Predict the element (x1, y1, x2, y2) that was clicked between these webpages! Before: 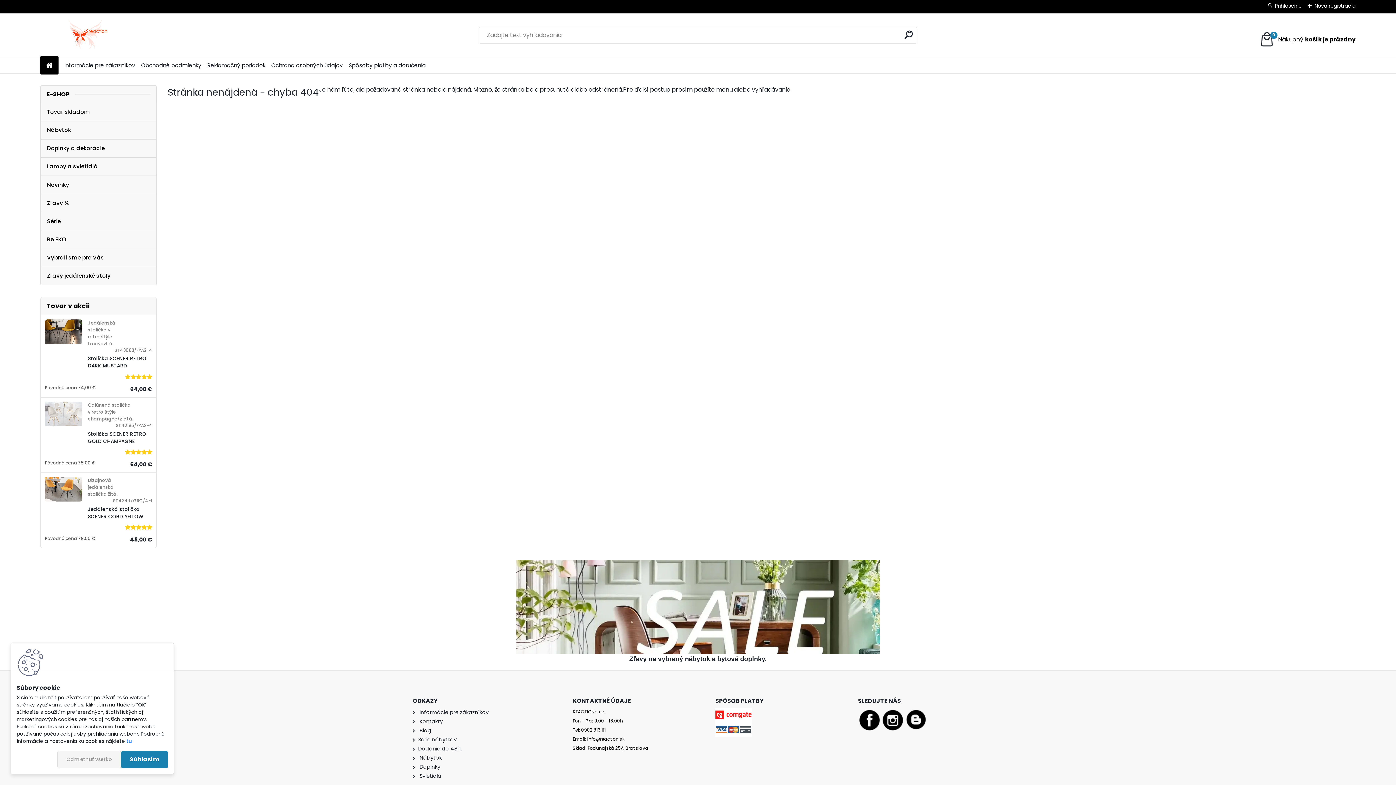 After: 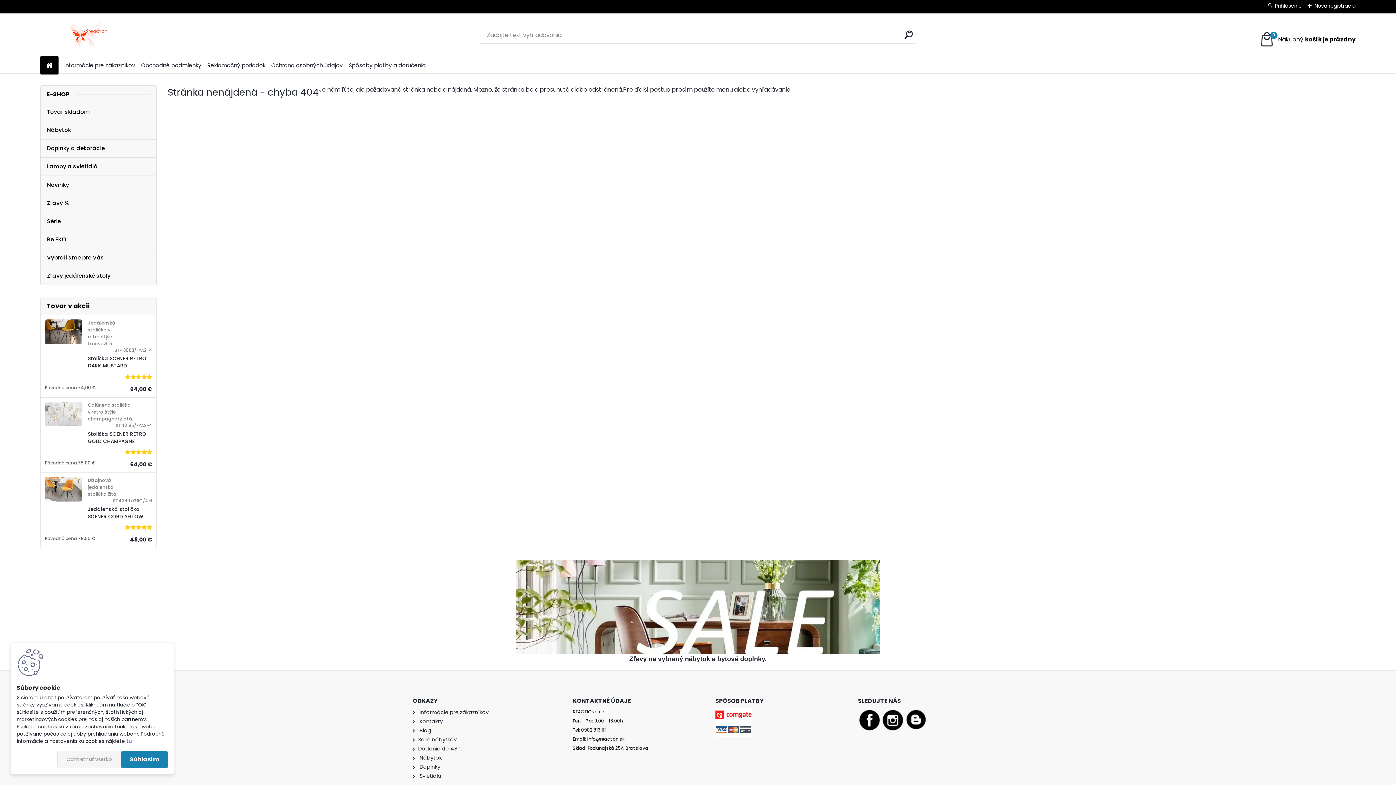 Action: label:  Doplnky bbox: (418, 763, 440, 771)